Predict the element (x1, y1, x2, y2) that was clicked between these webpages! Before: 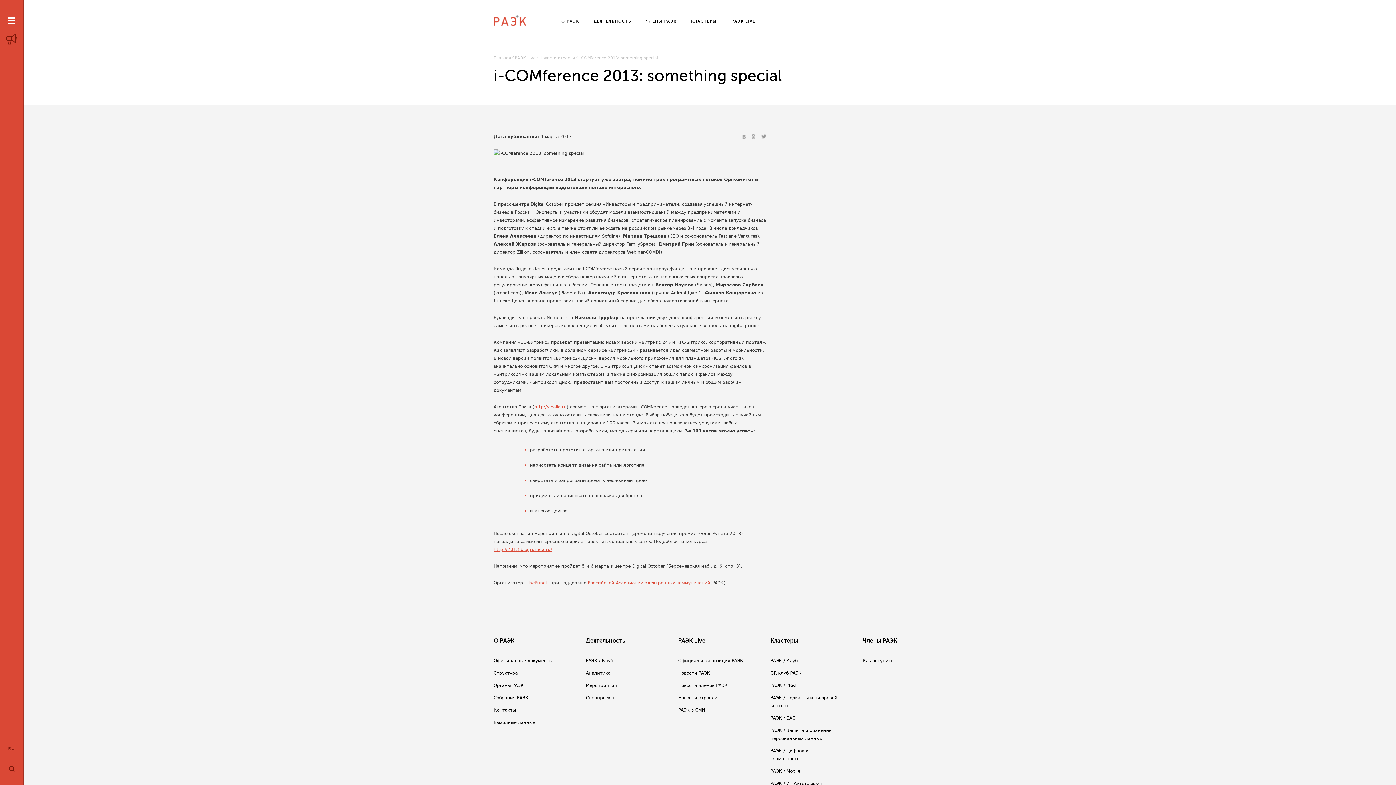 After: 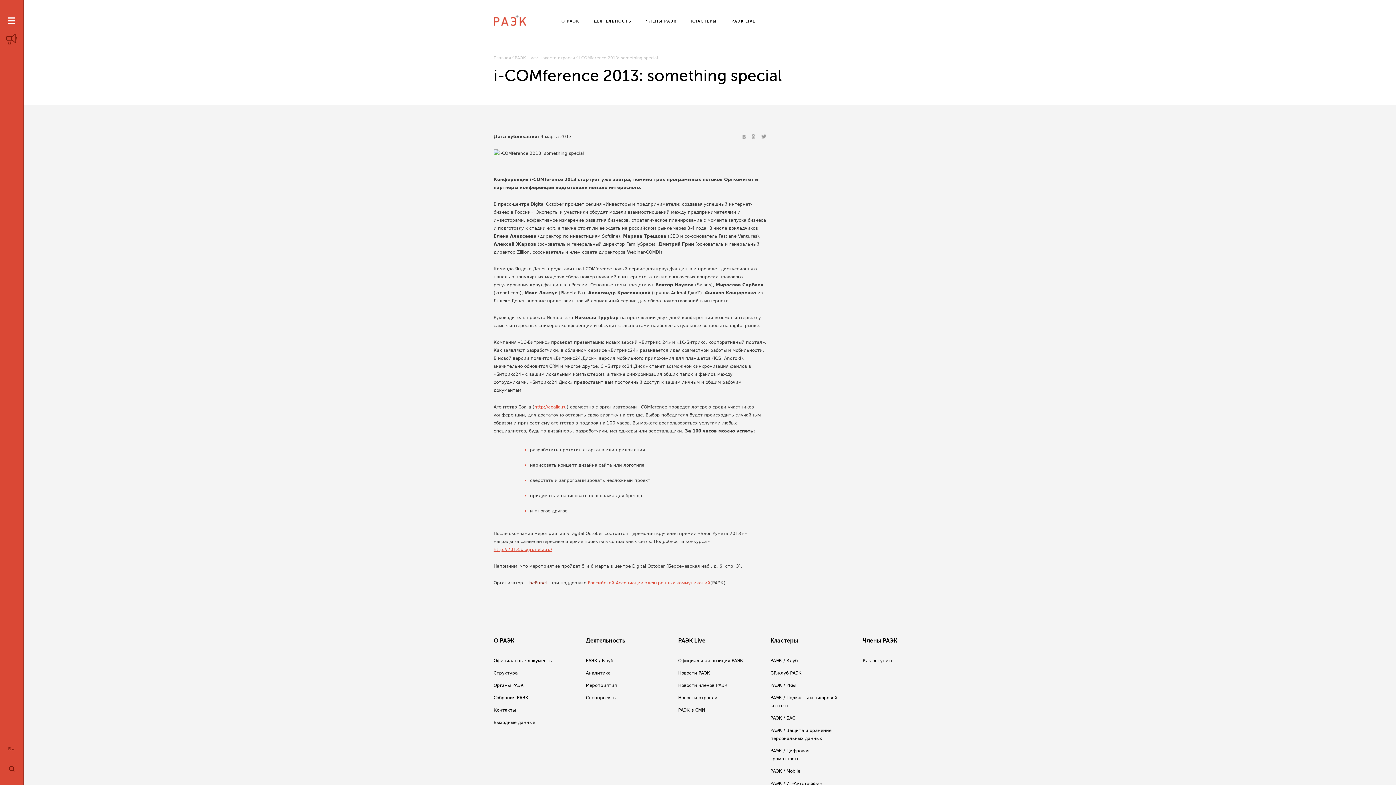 Action: bbox: (527, 580, 547, 585) label: theRunet